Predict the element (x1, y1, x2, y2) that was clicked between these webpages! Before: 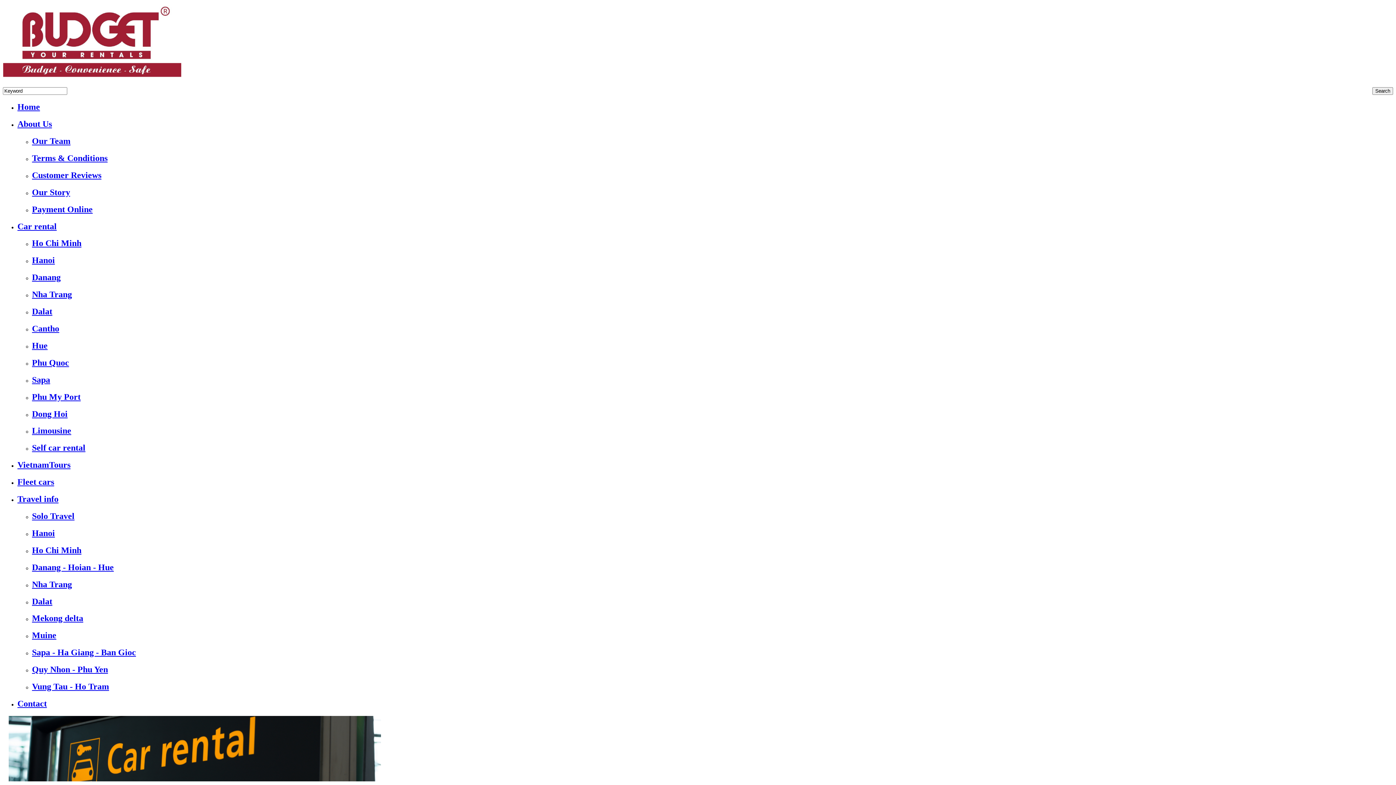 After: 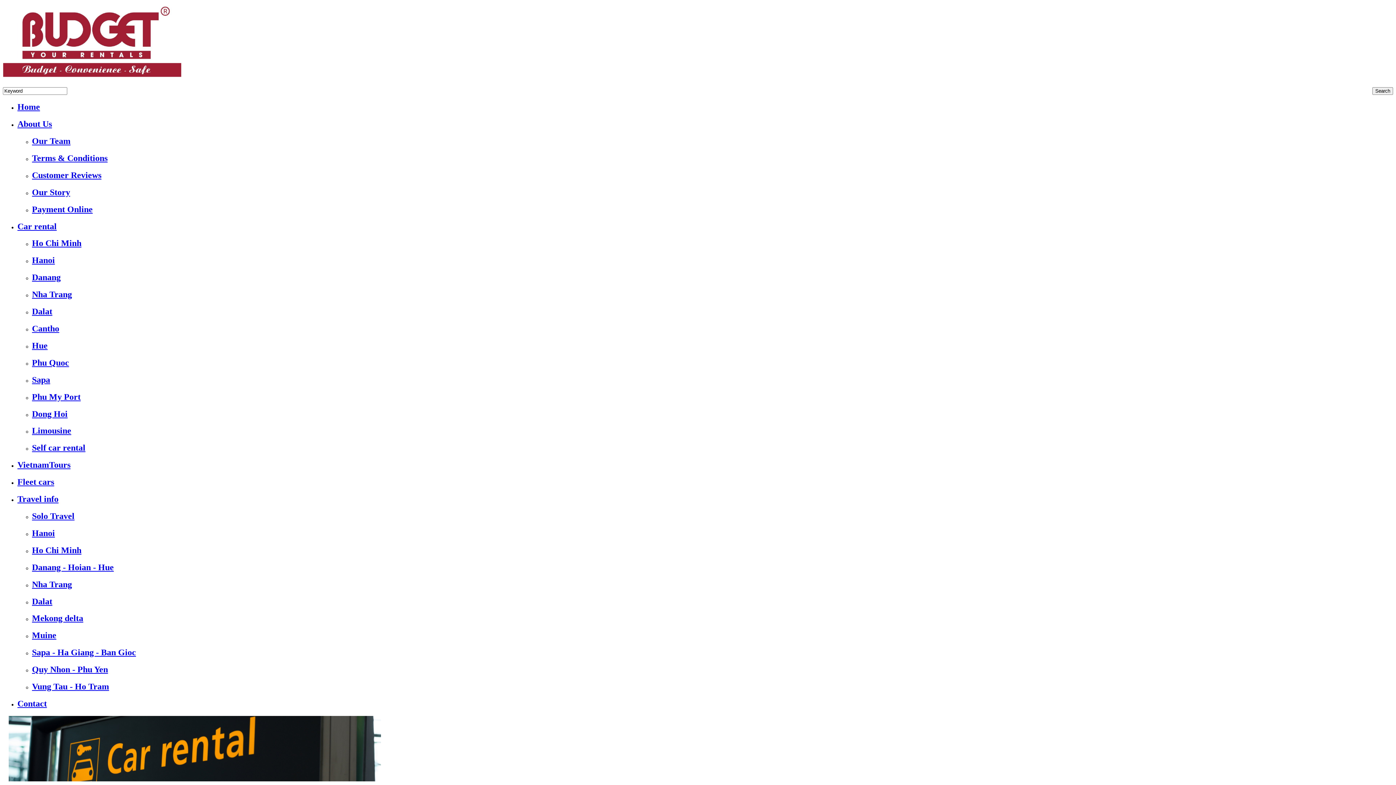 Action: label: Quy Nhon - Phu Yen bbox: (32, 665, 1393, 674)